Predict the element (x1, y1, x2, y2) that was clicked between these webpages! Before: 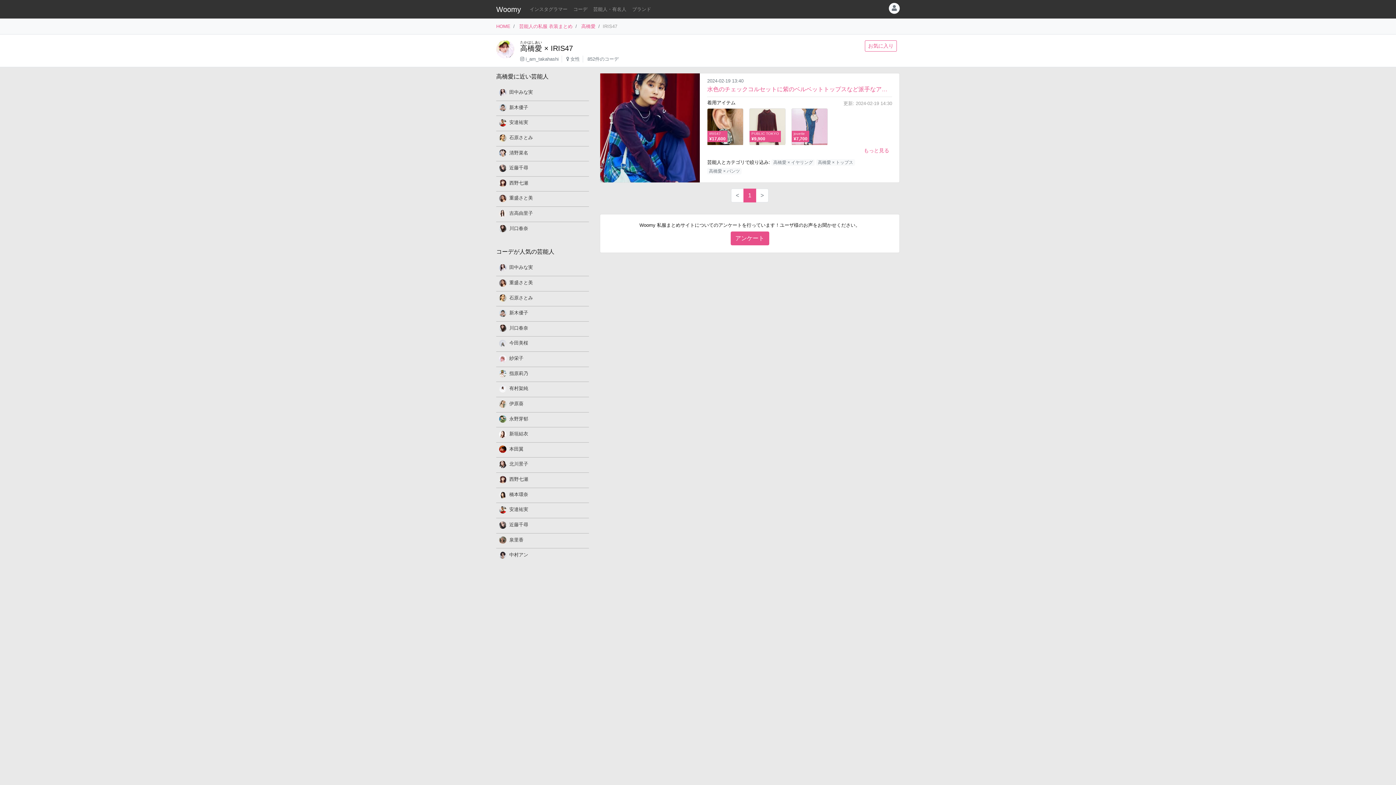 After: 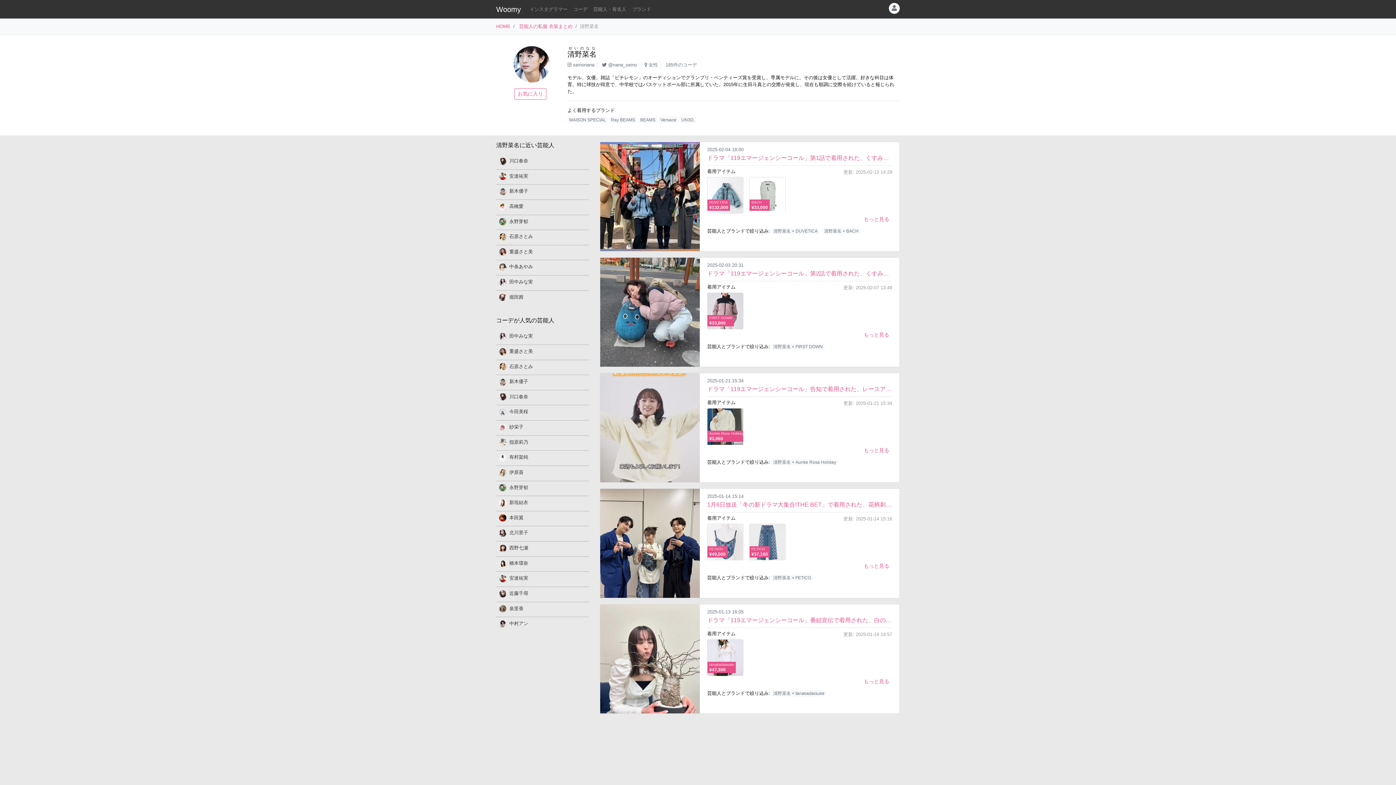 Action: bbox: (509, 150, 528, 155) label: 清野菜名